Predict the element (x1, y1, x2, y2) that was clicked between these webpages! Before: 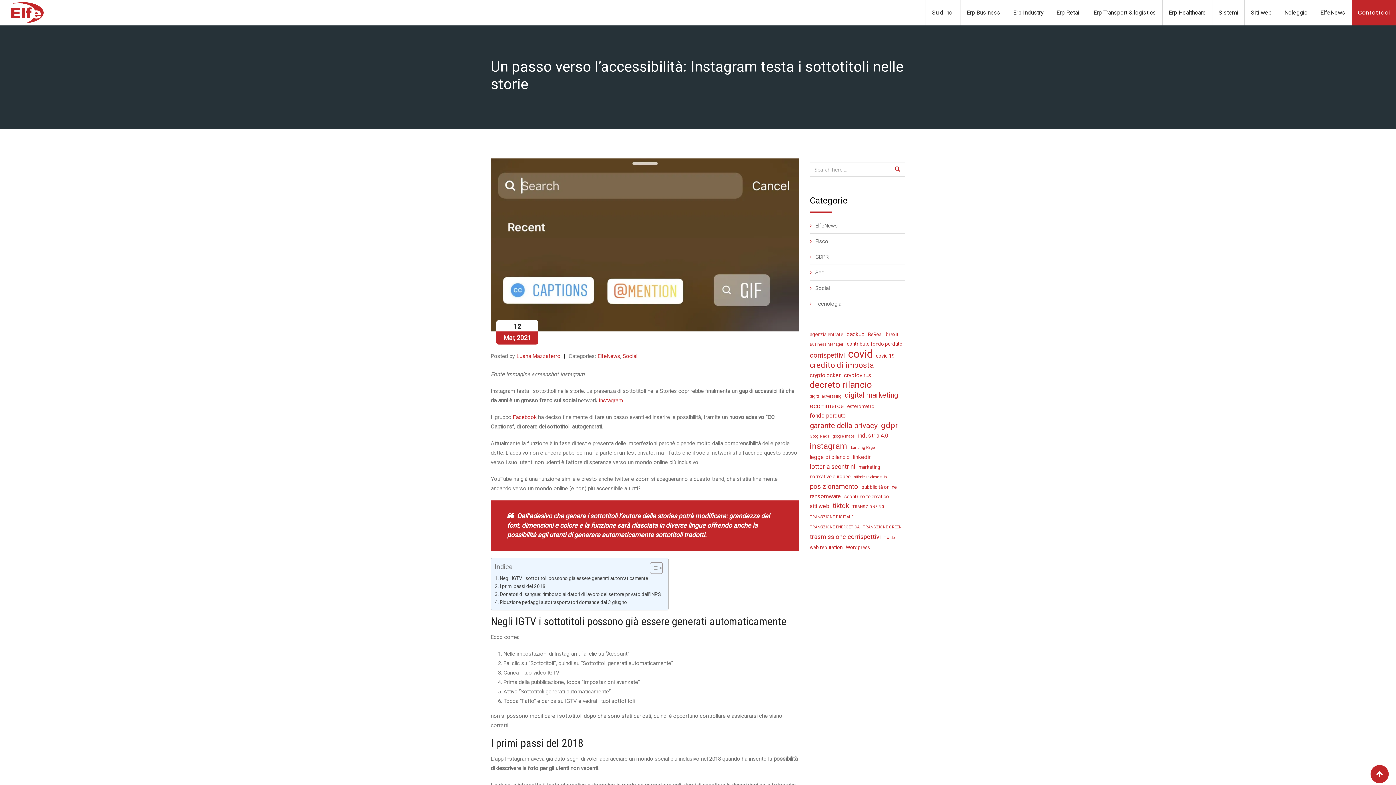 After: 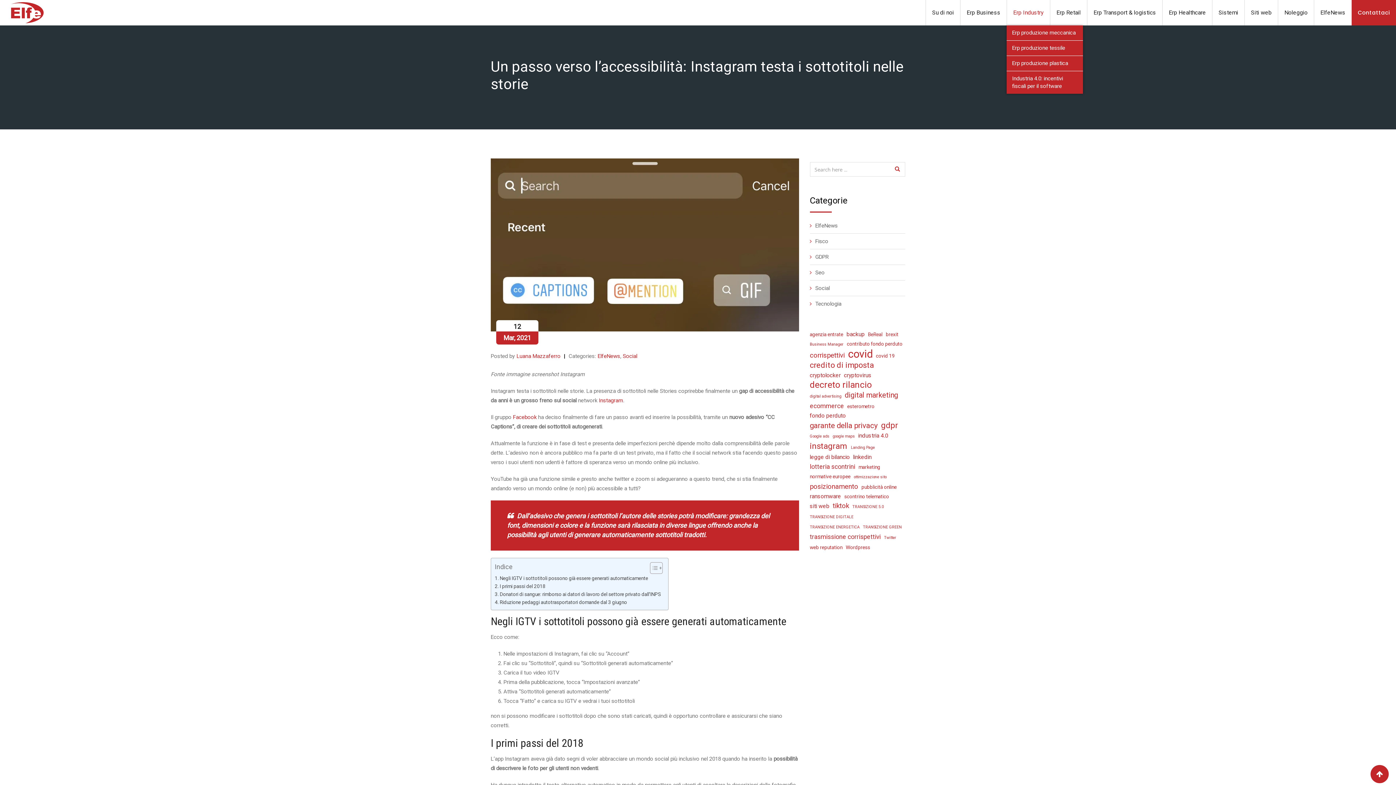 Action: bbox: (1006, 0, 1050, 25) label: Erp Industry